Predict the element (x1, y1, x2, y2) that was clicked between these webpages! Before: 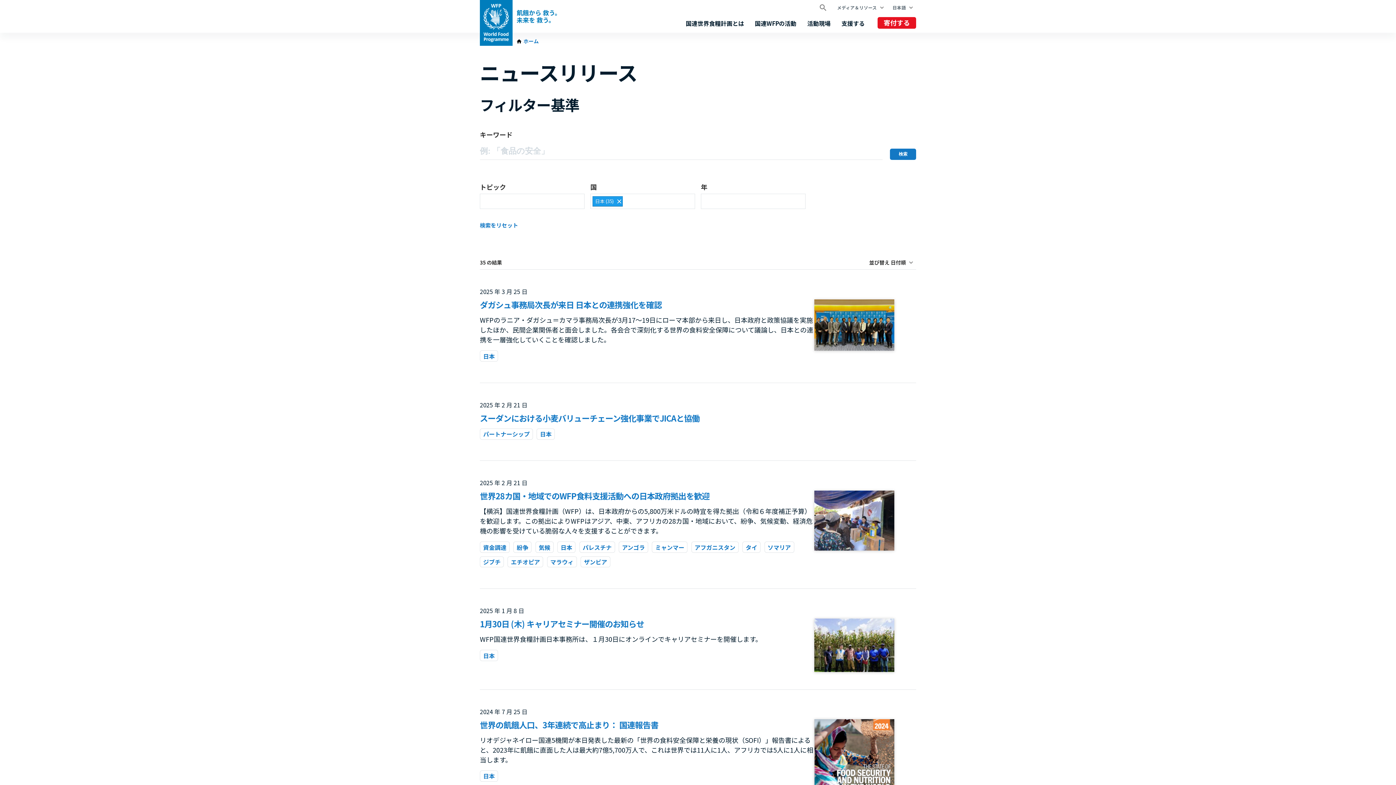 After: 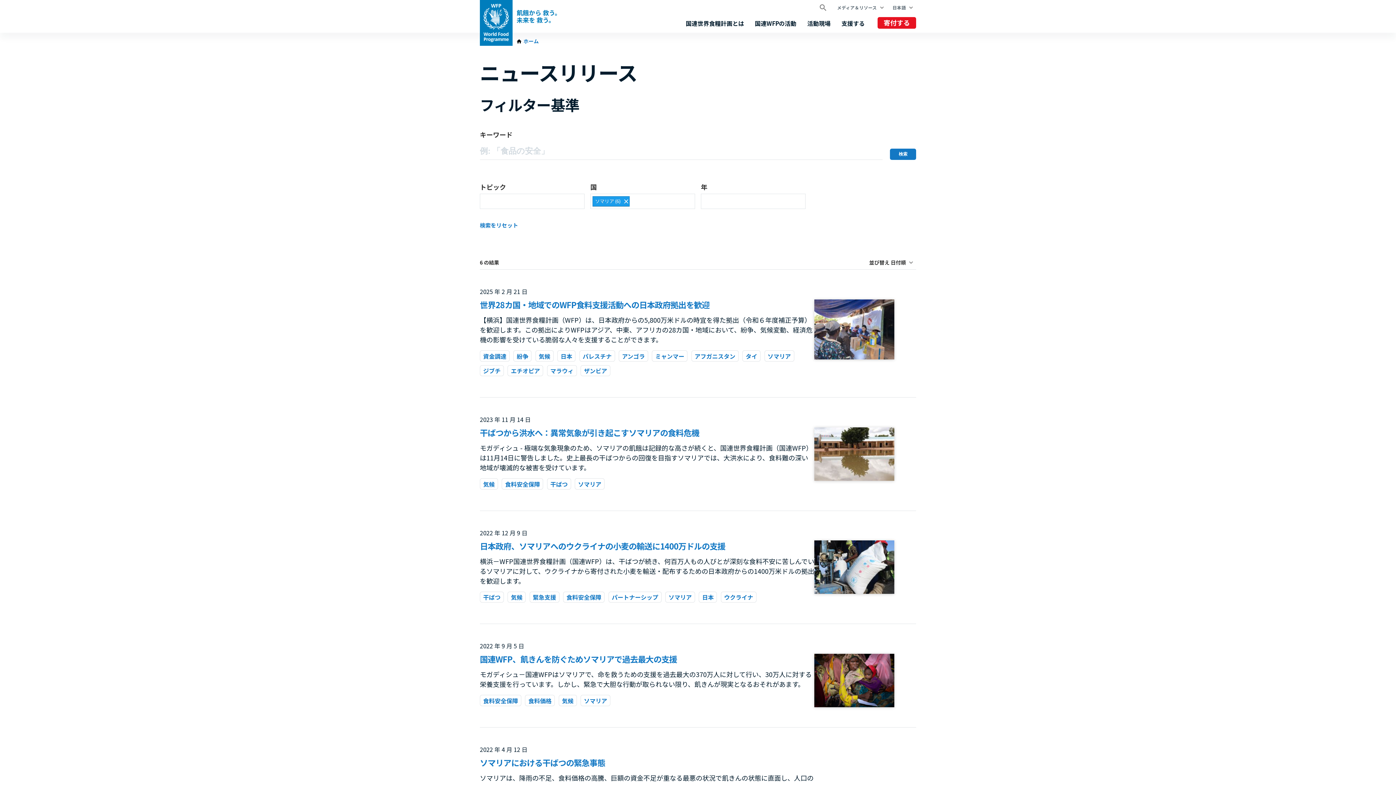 Action: bbox: (771, 542, 801, 553) label: ソマリア